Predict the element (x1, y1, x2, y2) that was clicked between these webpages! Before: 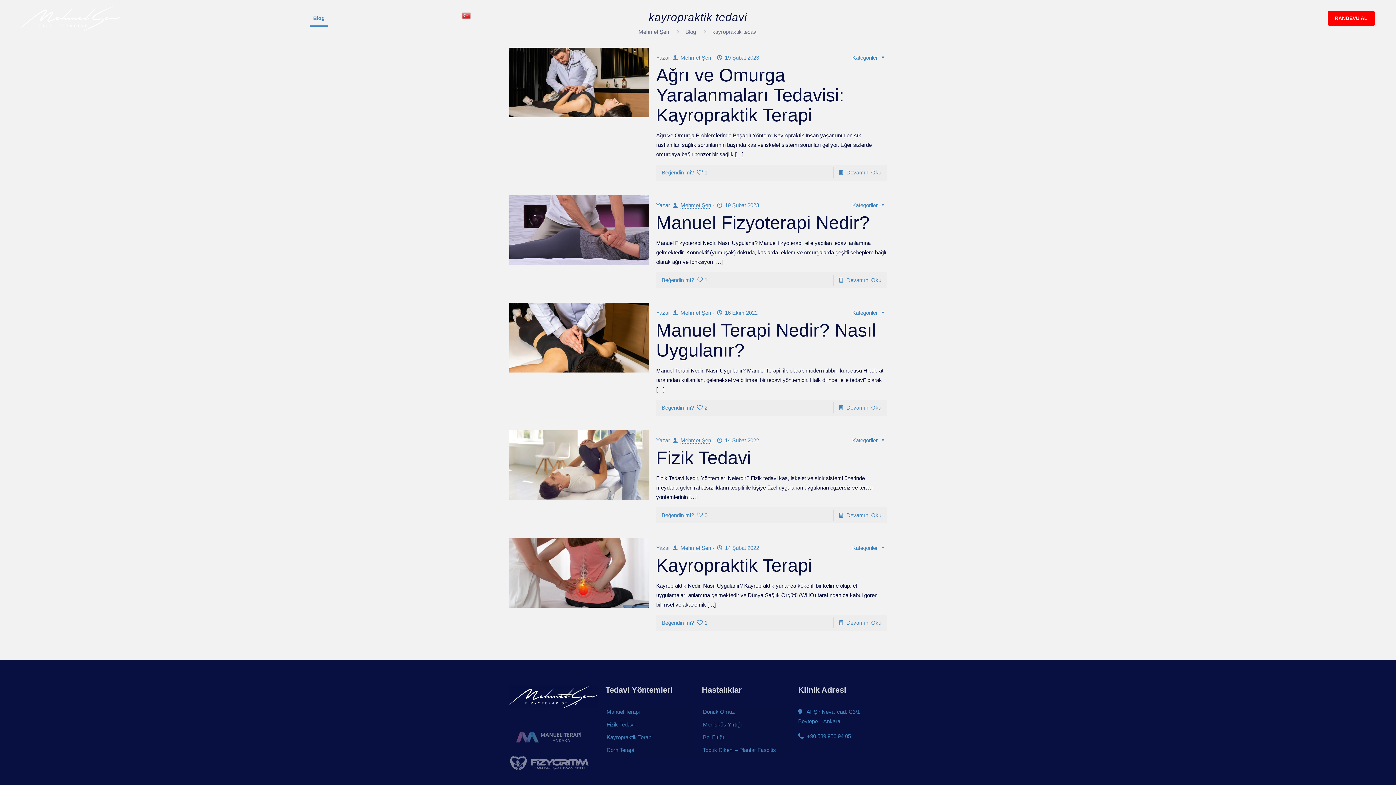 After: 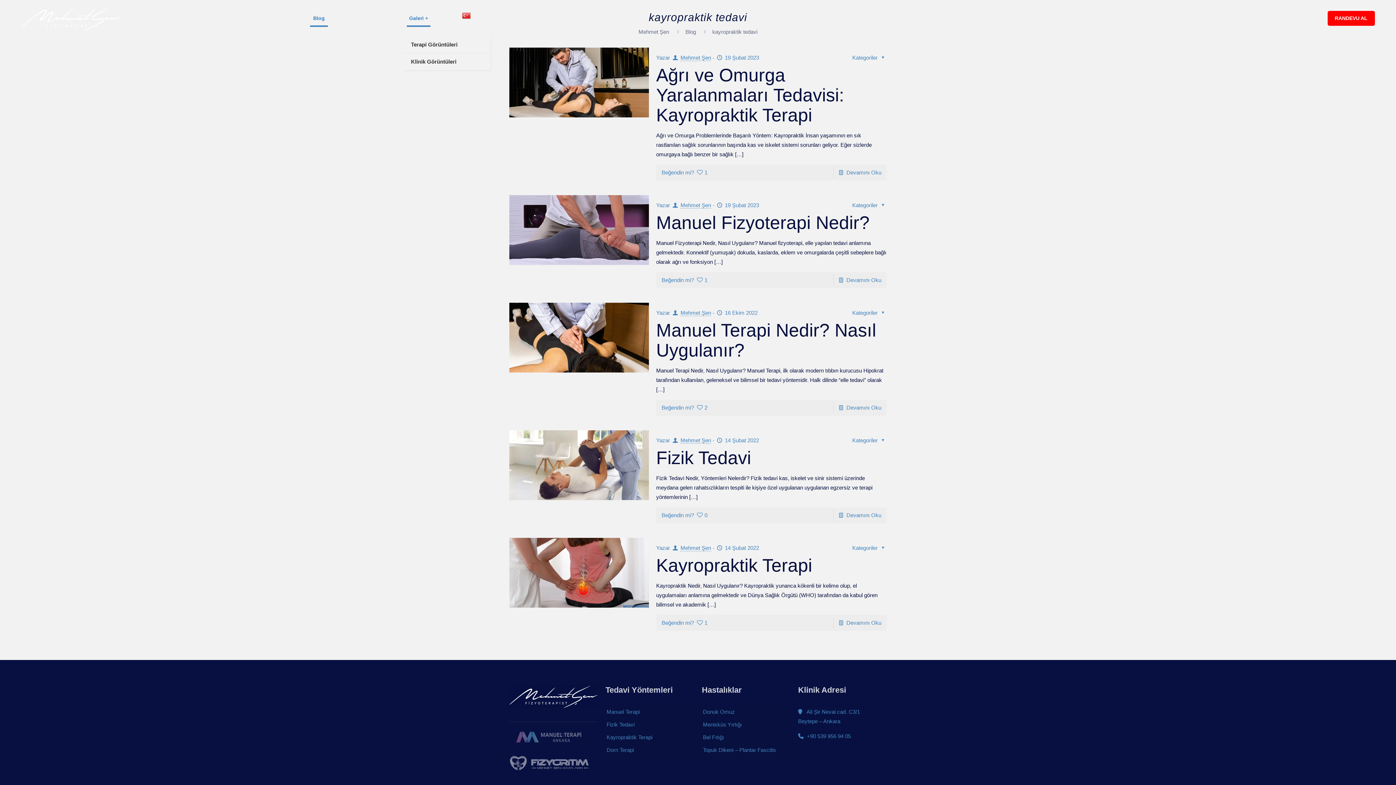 Action: label: Galeri + bbox: (403, 0, 433, 36)